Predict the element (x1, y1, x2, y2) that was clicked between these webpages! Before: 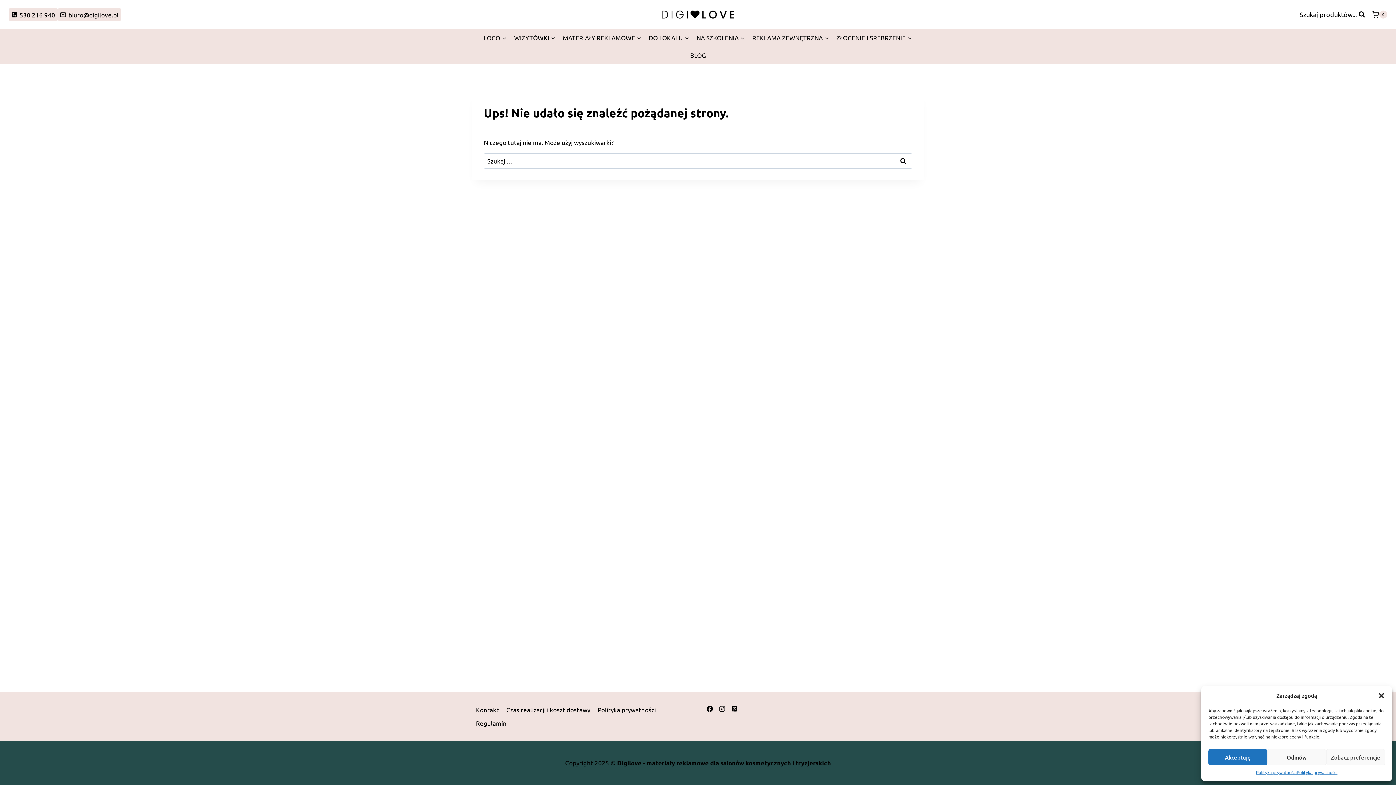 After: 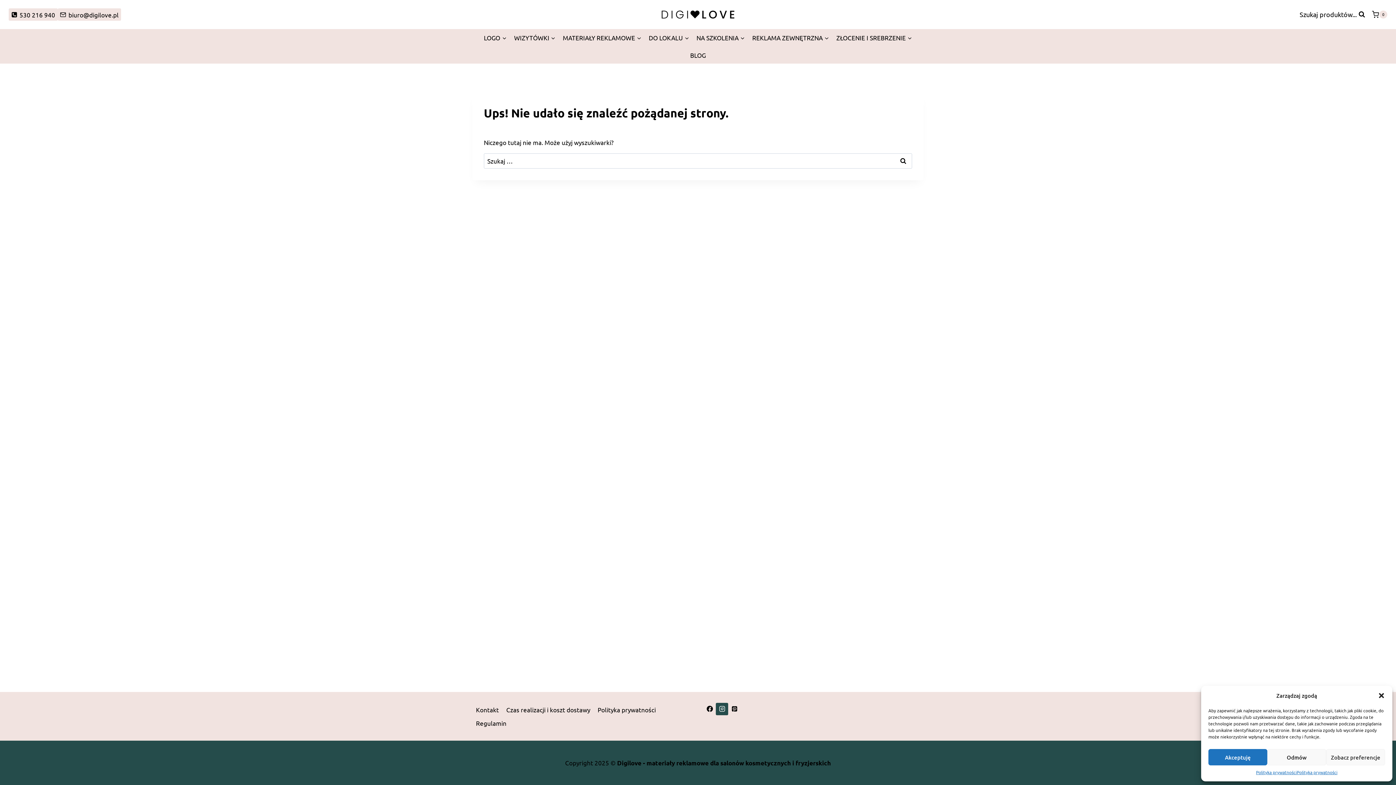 Action: label: Instagram bbox: (716, 703, 728, 715)